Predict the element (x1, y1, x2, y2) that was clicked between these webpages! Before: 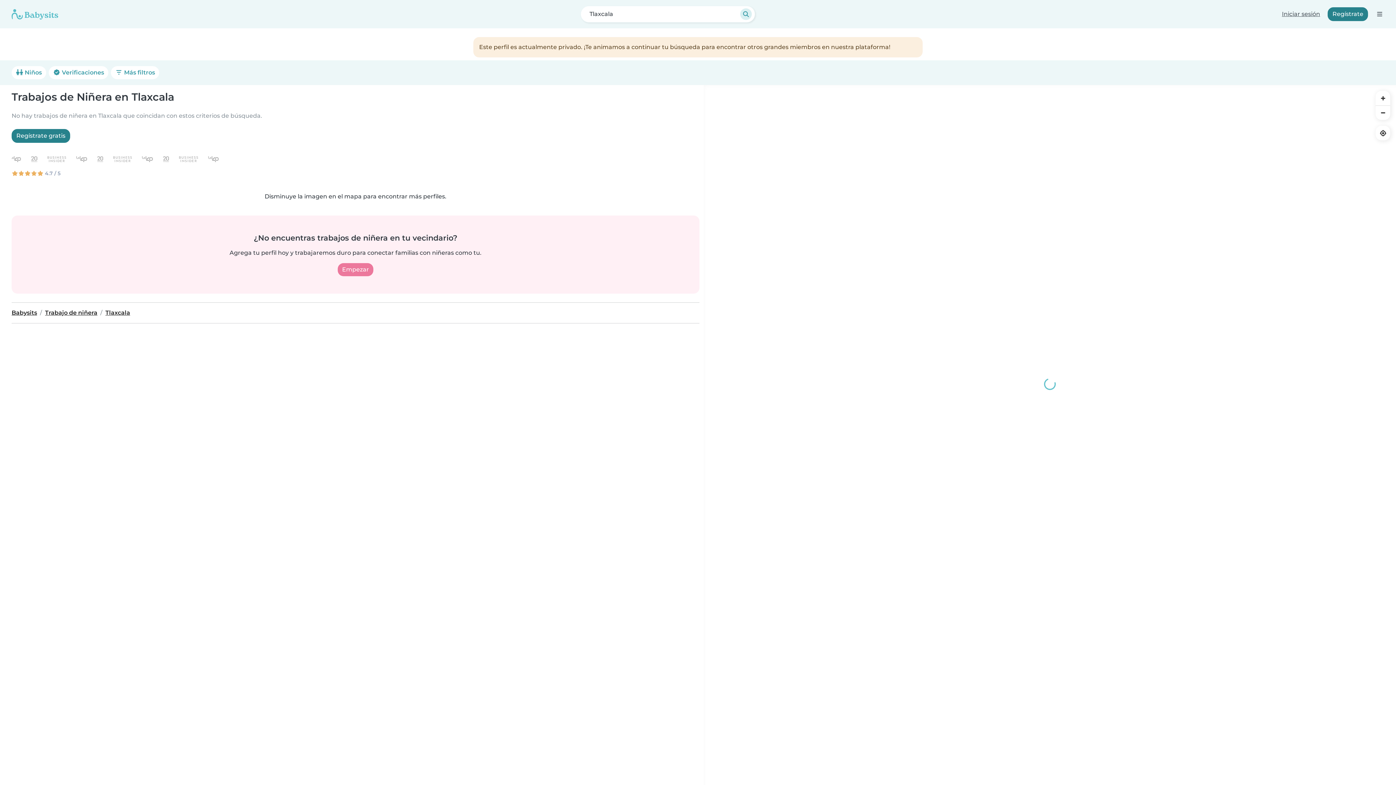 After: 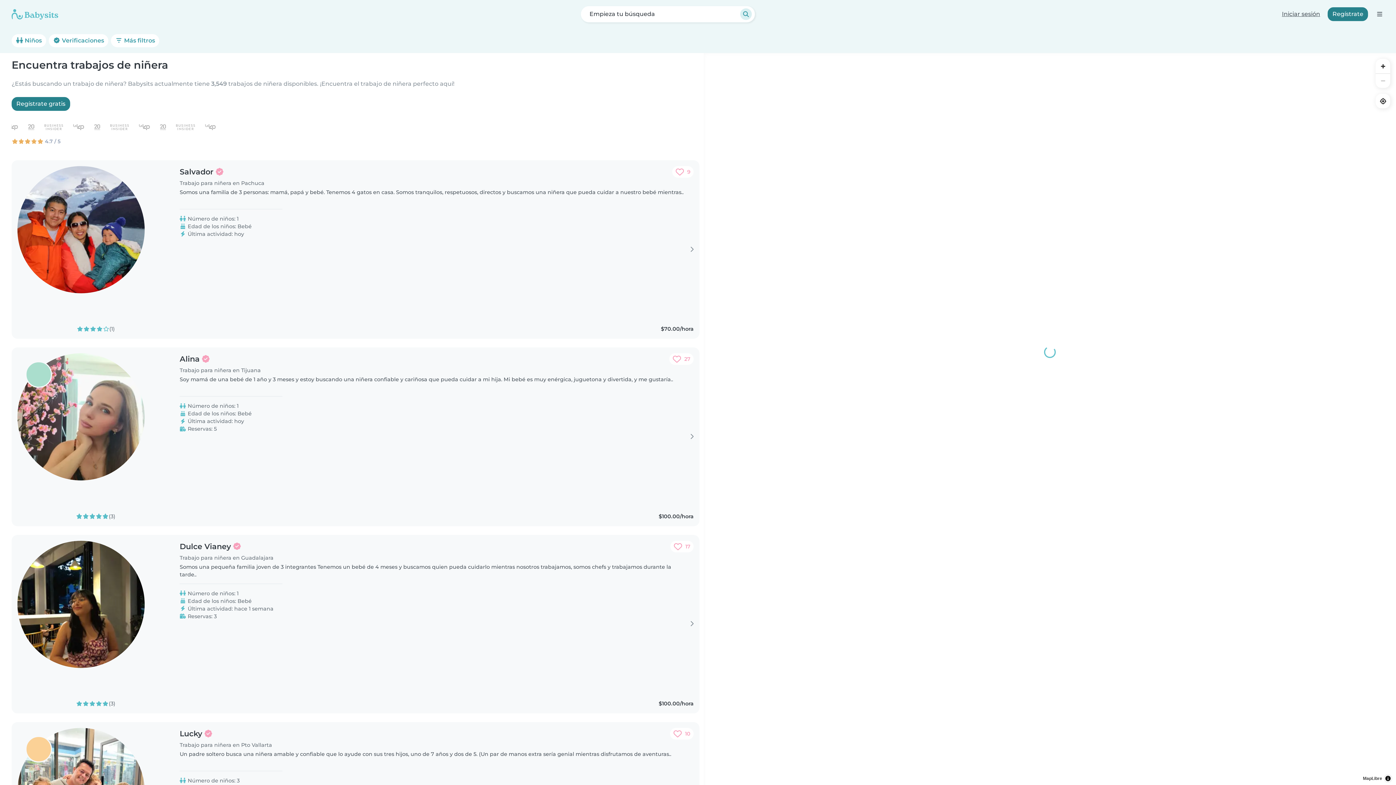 Action: bbox: (45, 309, 97, 316) label: Trabajo de niñera